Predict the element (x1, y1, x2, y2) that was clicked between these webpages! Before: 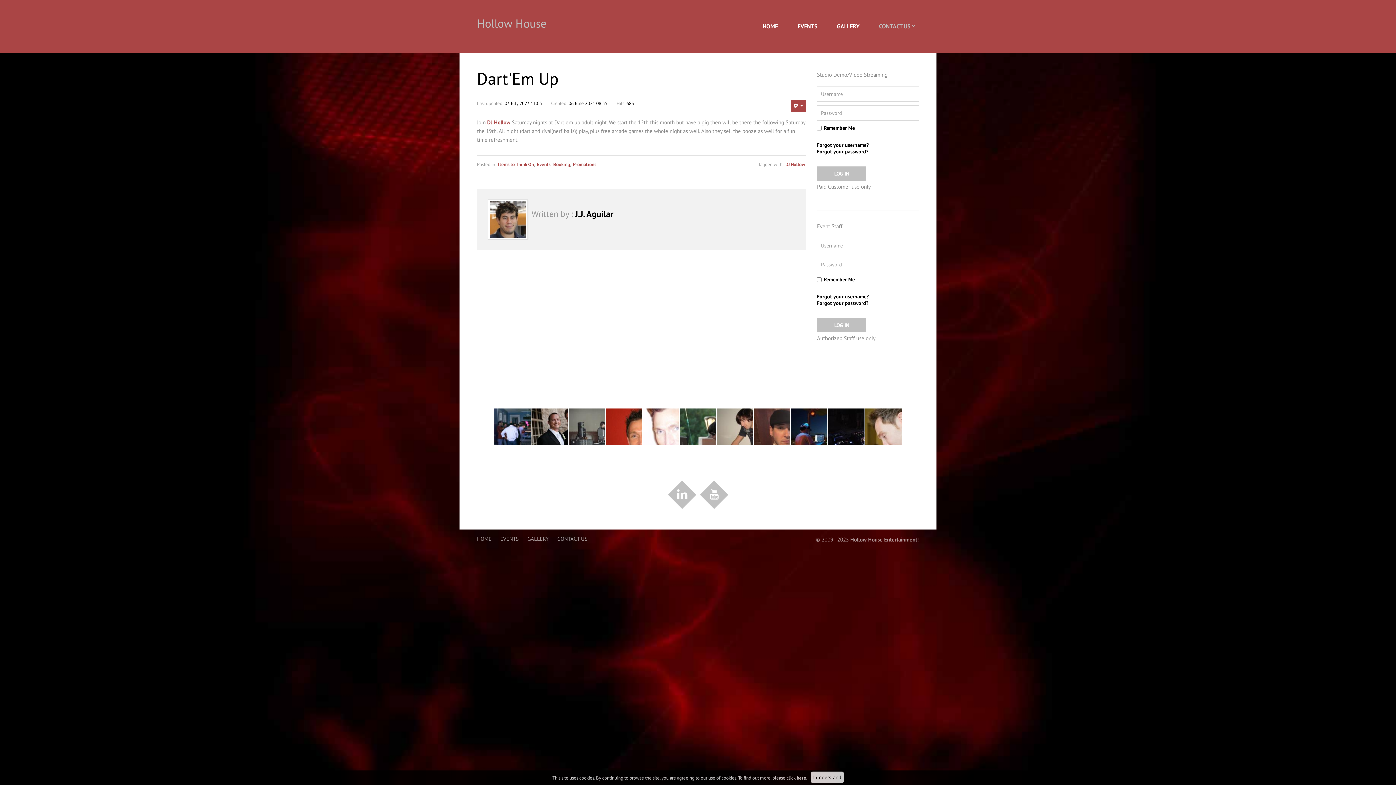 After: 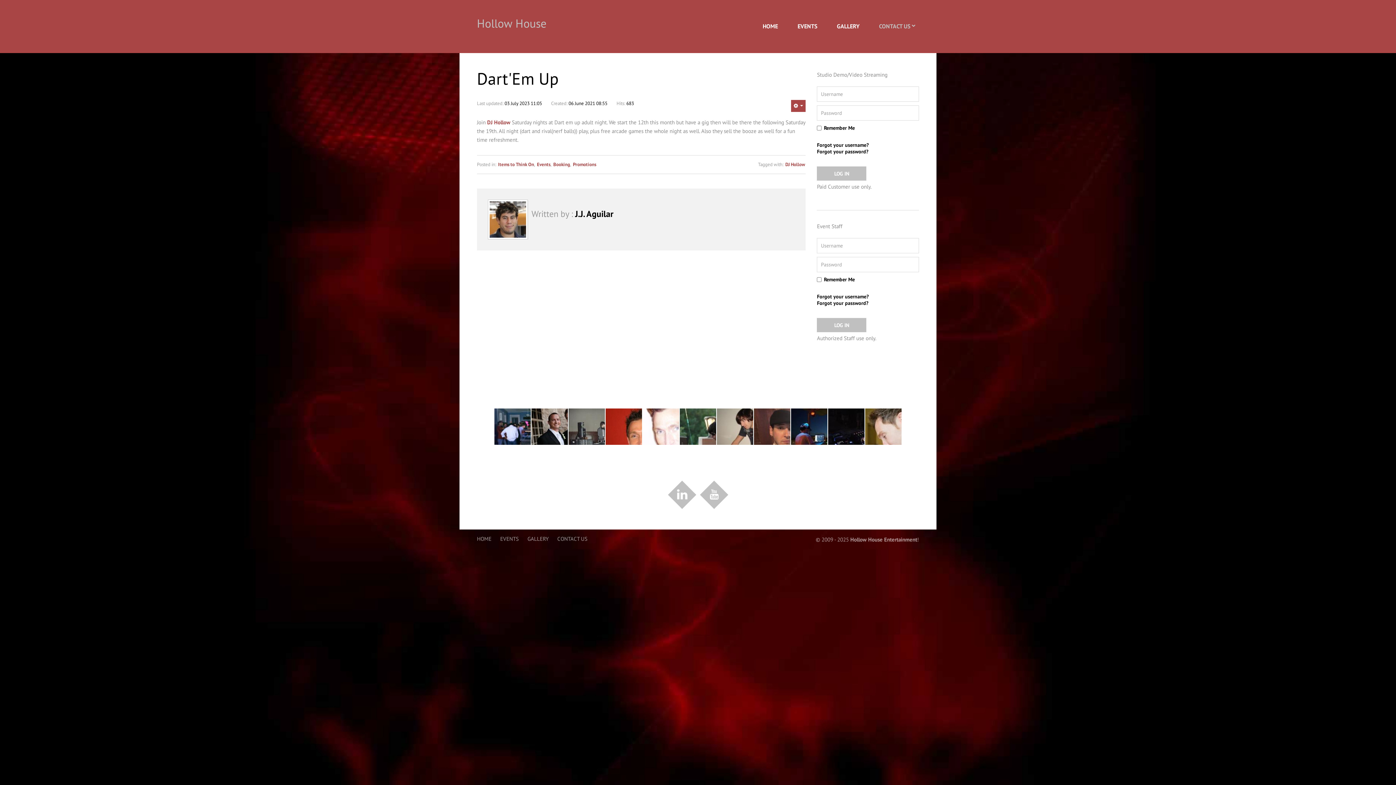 Action: bbox: (811, 772, 843, 783) label: I understand